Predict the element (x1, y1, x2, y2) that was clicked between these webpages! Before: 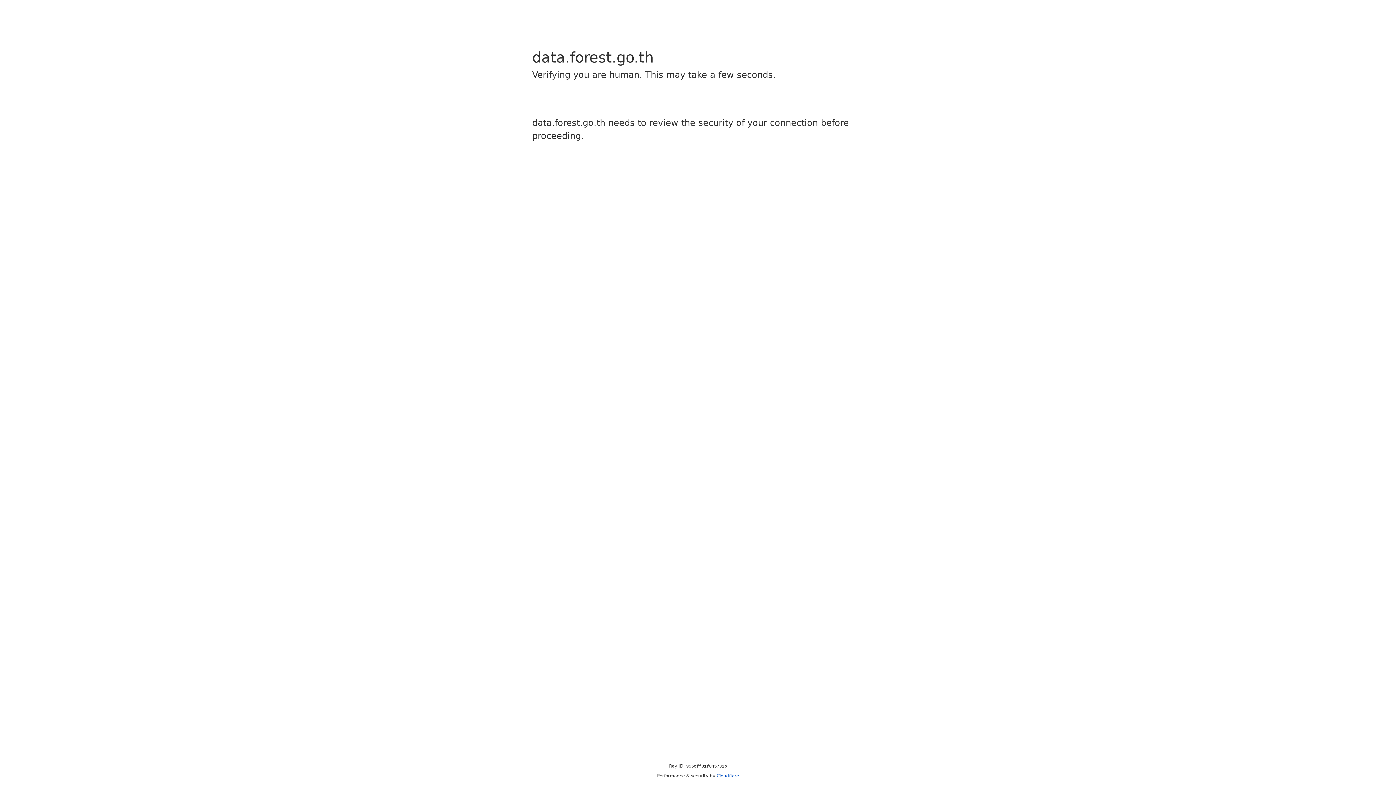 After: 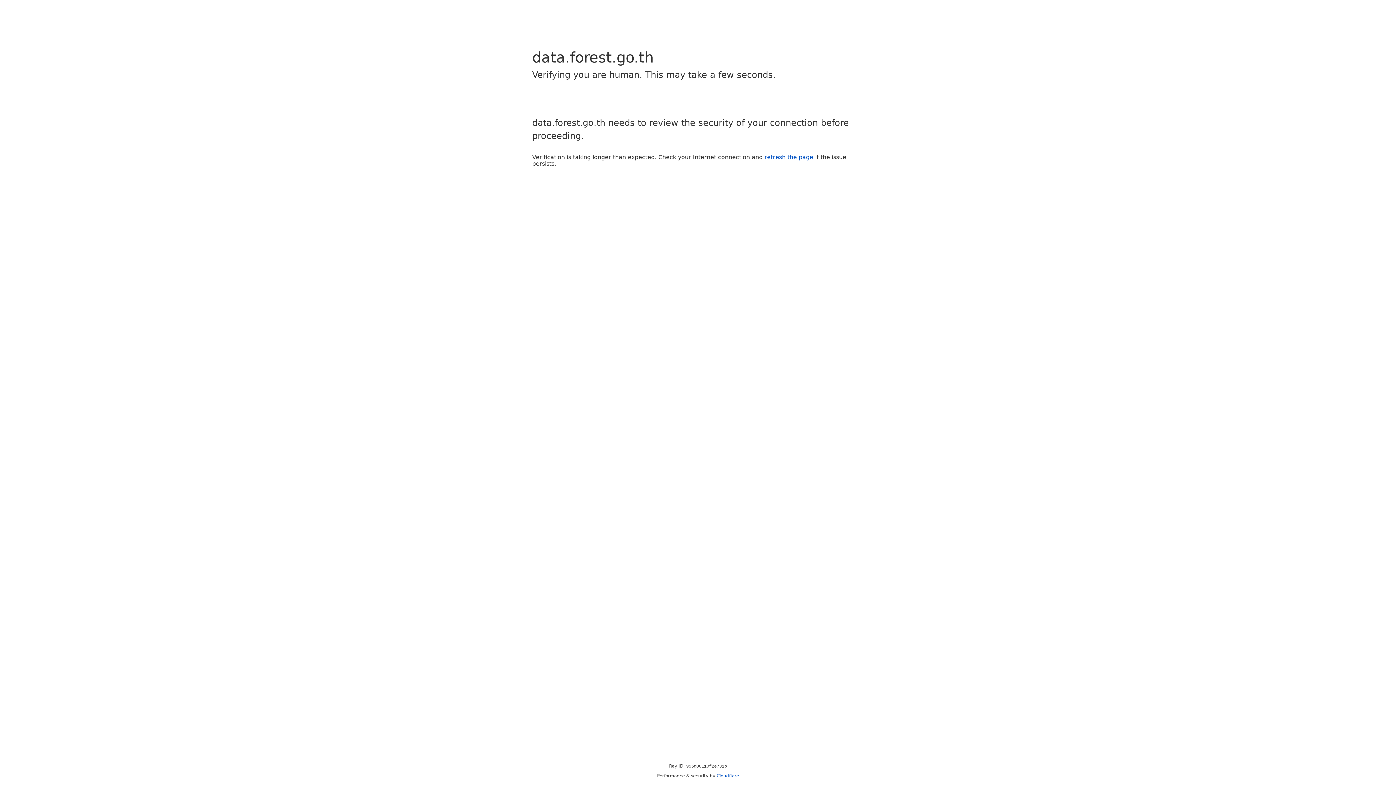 Action: bbox: (716, 773, 739, 778) label: Cloudflare